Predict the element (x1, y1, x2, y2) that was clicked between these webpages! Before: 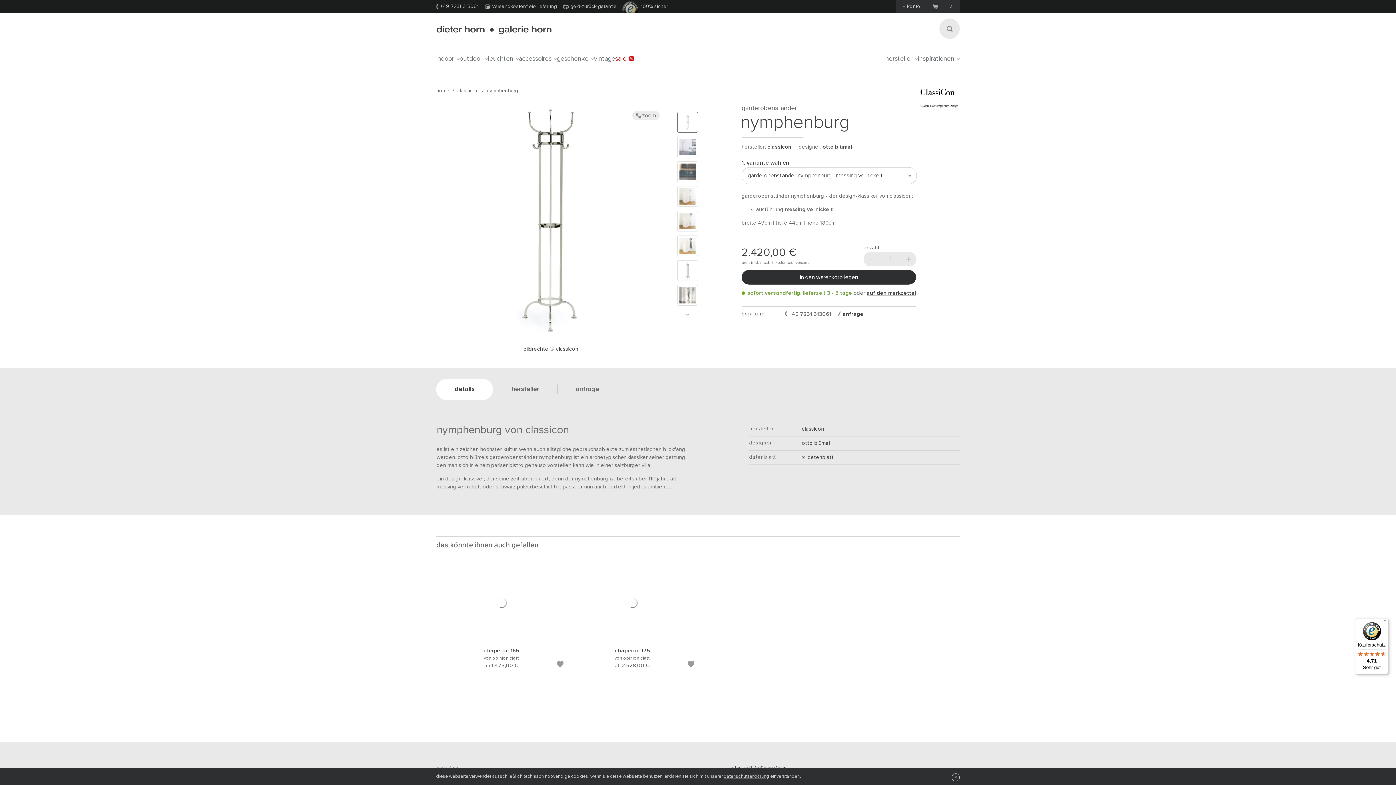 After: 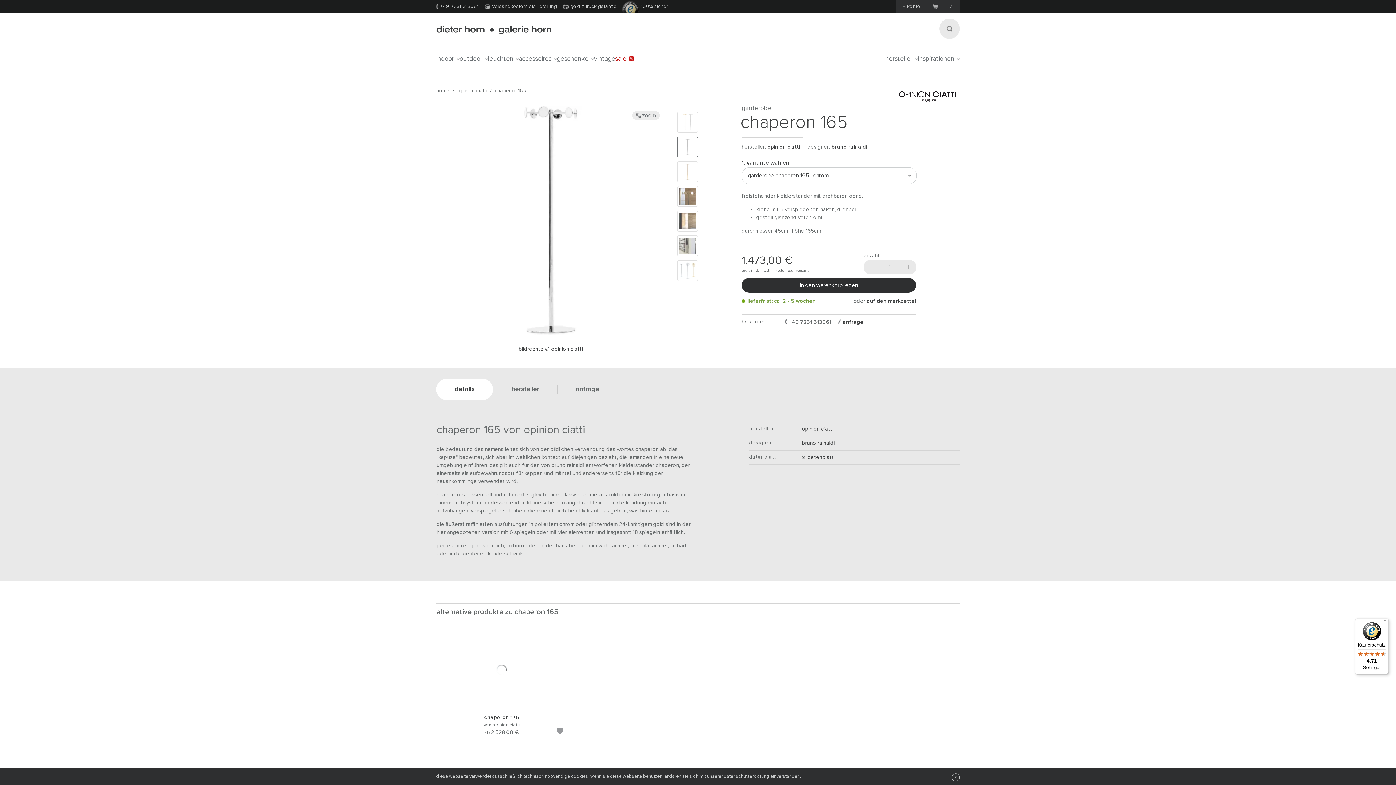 Action: bbox: (465, 636, 538, 640)